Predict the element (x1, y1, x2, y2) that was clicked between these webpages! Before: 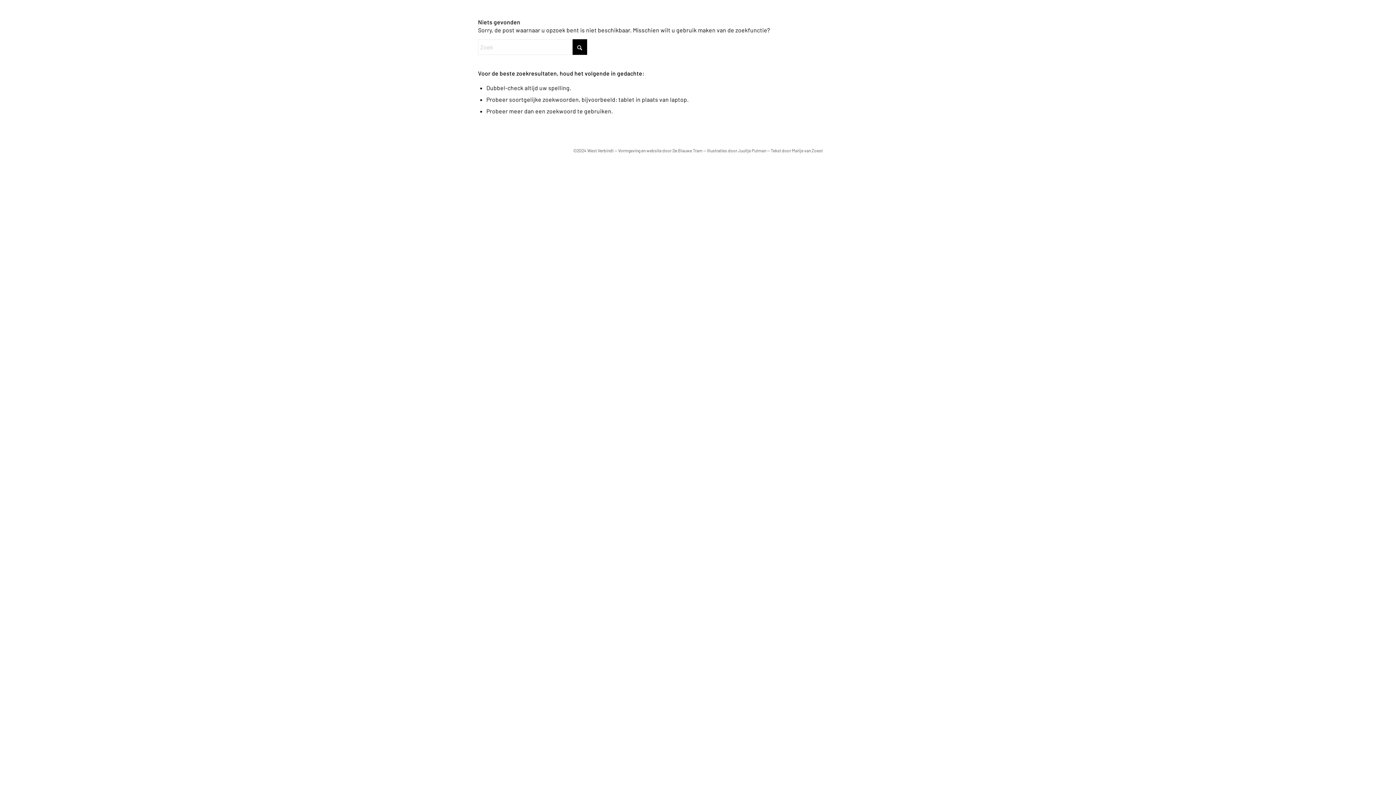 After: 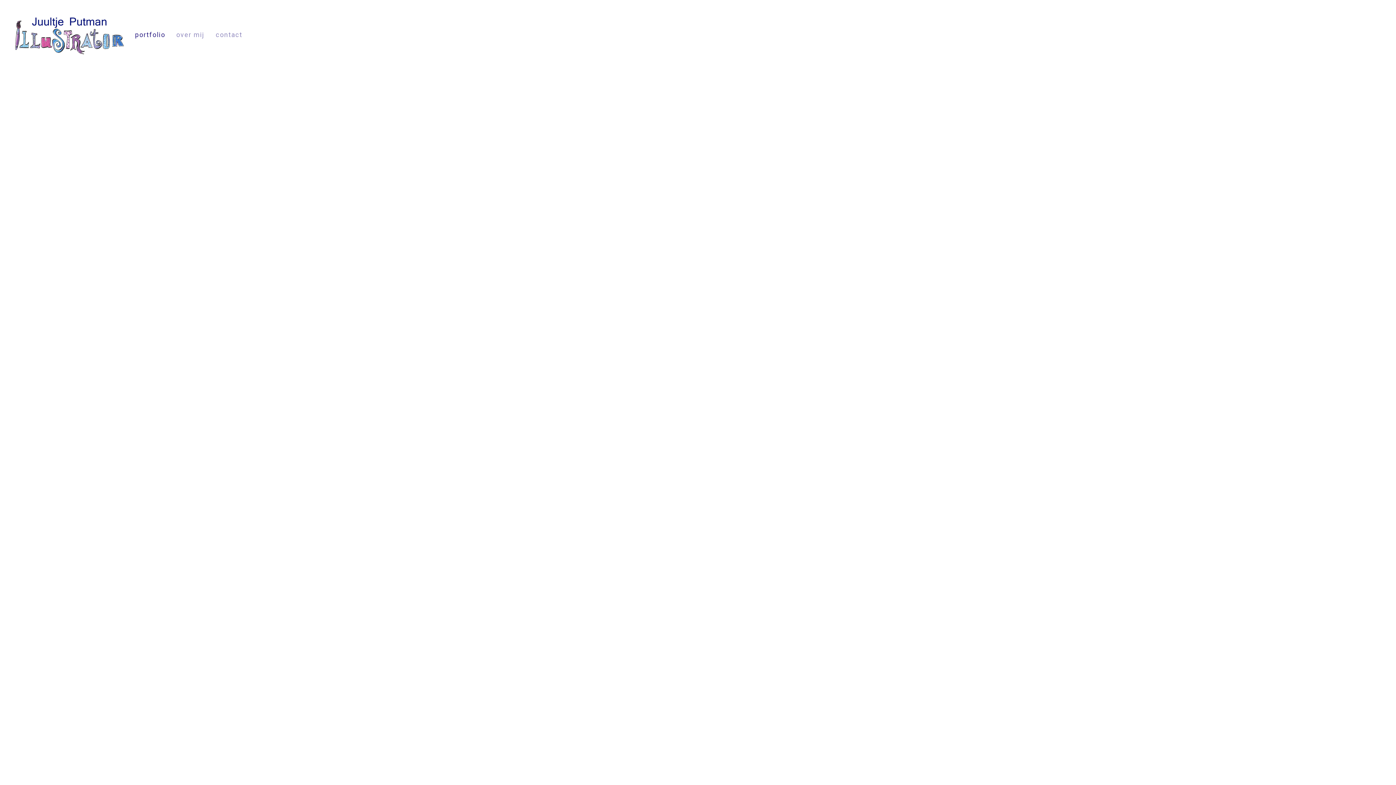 Action: bbox: (738, 148, 766, 153) label: Juultje Putman